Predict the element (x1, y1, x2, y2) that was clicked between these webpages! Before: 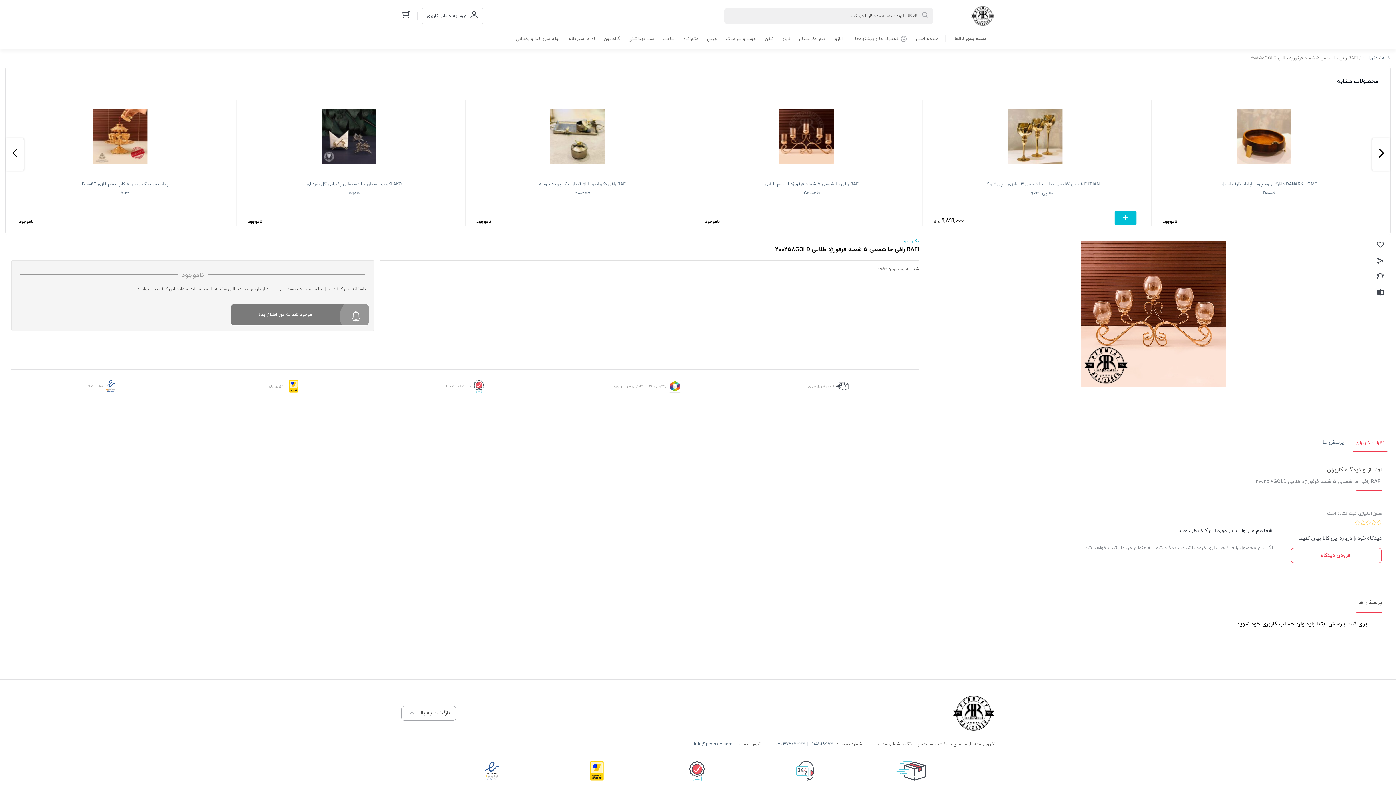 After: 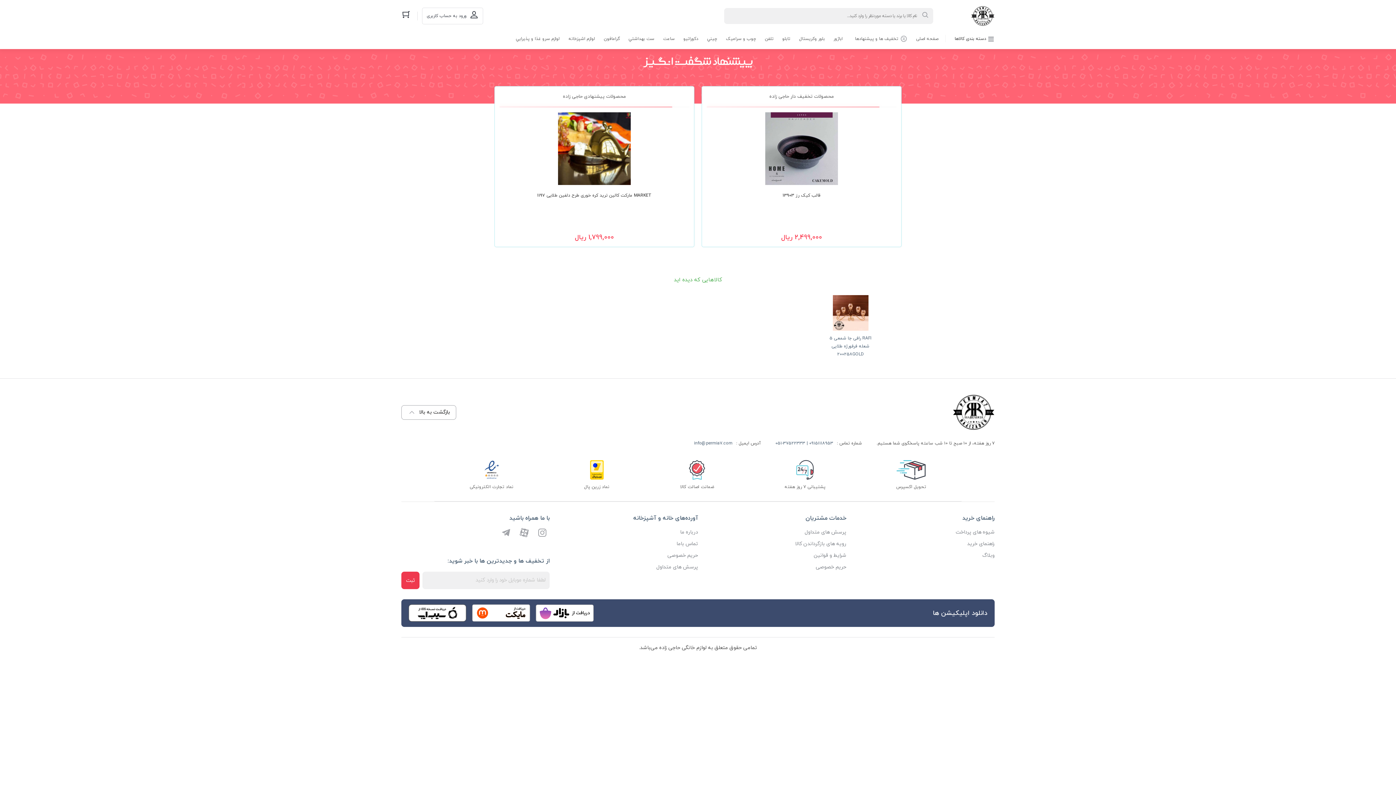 Action: bbox: (847, 32, 912, 49) label: تخفیف ها و پیشنهادها